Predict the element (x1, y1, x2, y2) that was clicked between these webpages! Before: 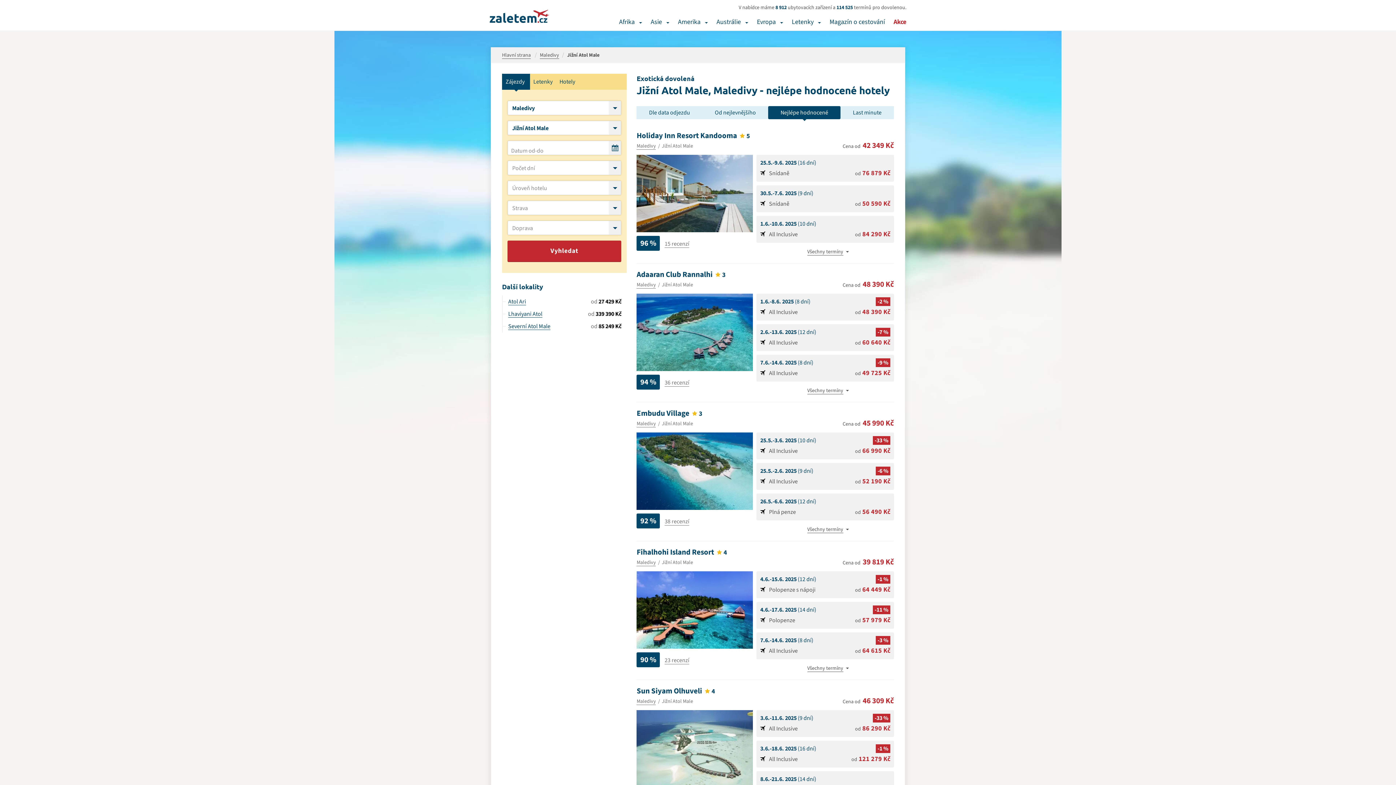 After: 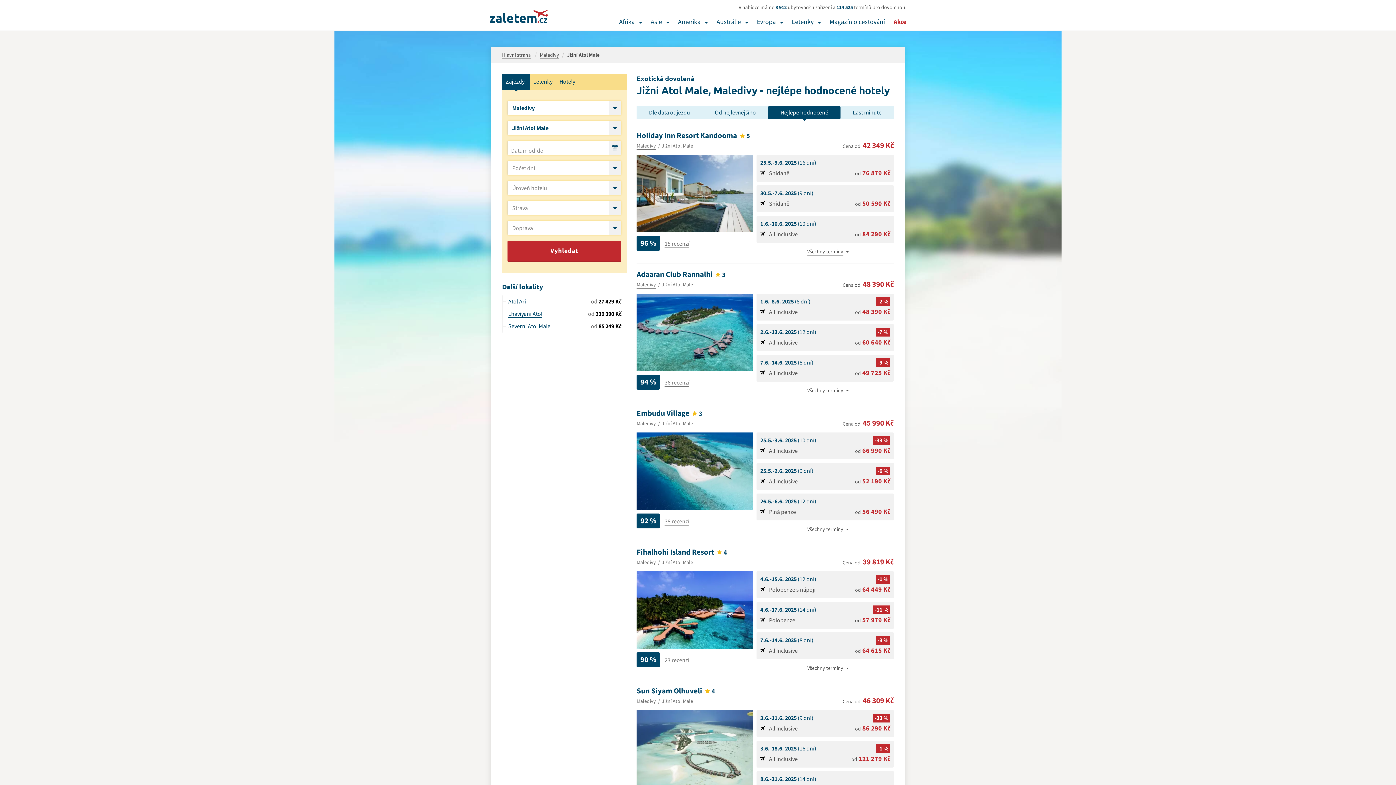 Action: label: Nejlépe hodnocené bbox: (768, 106, 840, 119)